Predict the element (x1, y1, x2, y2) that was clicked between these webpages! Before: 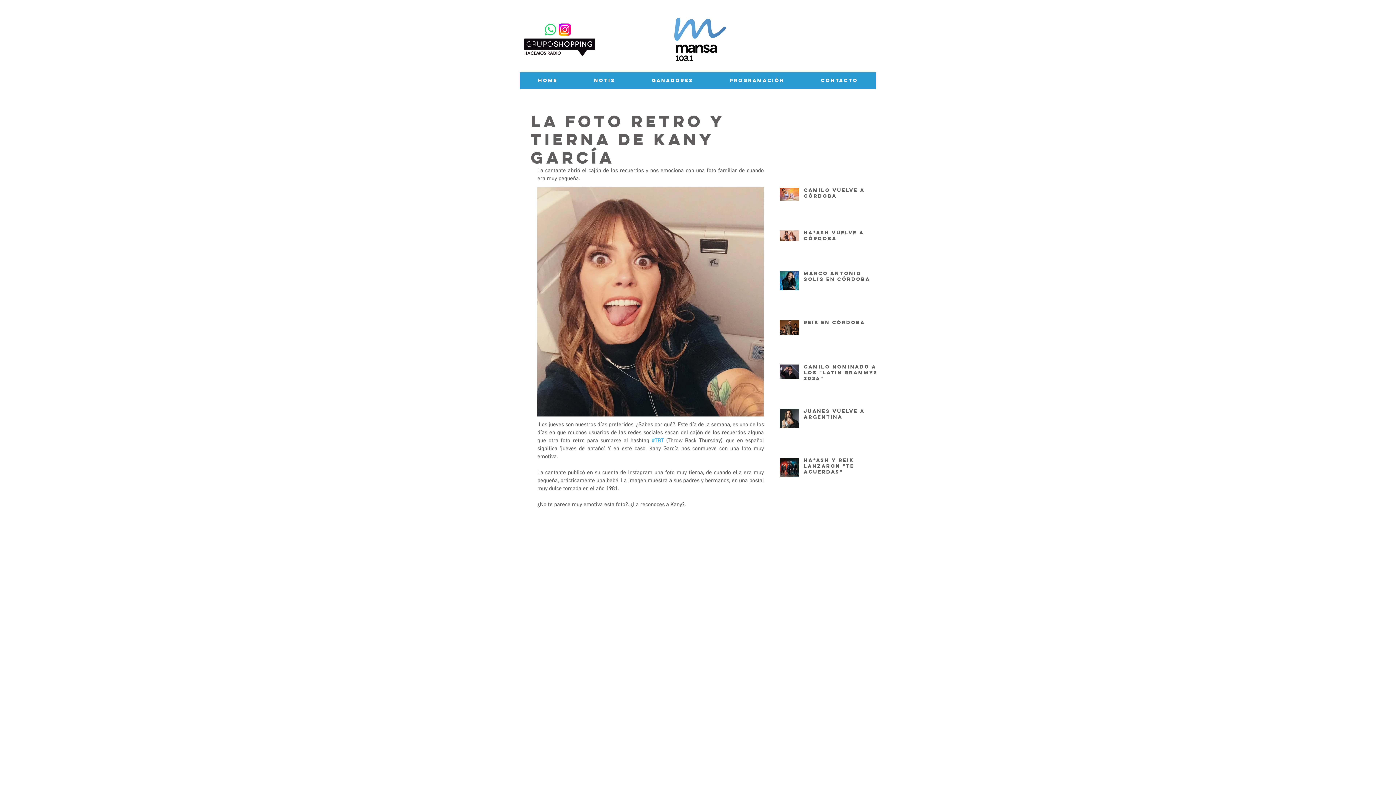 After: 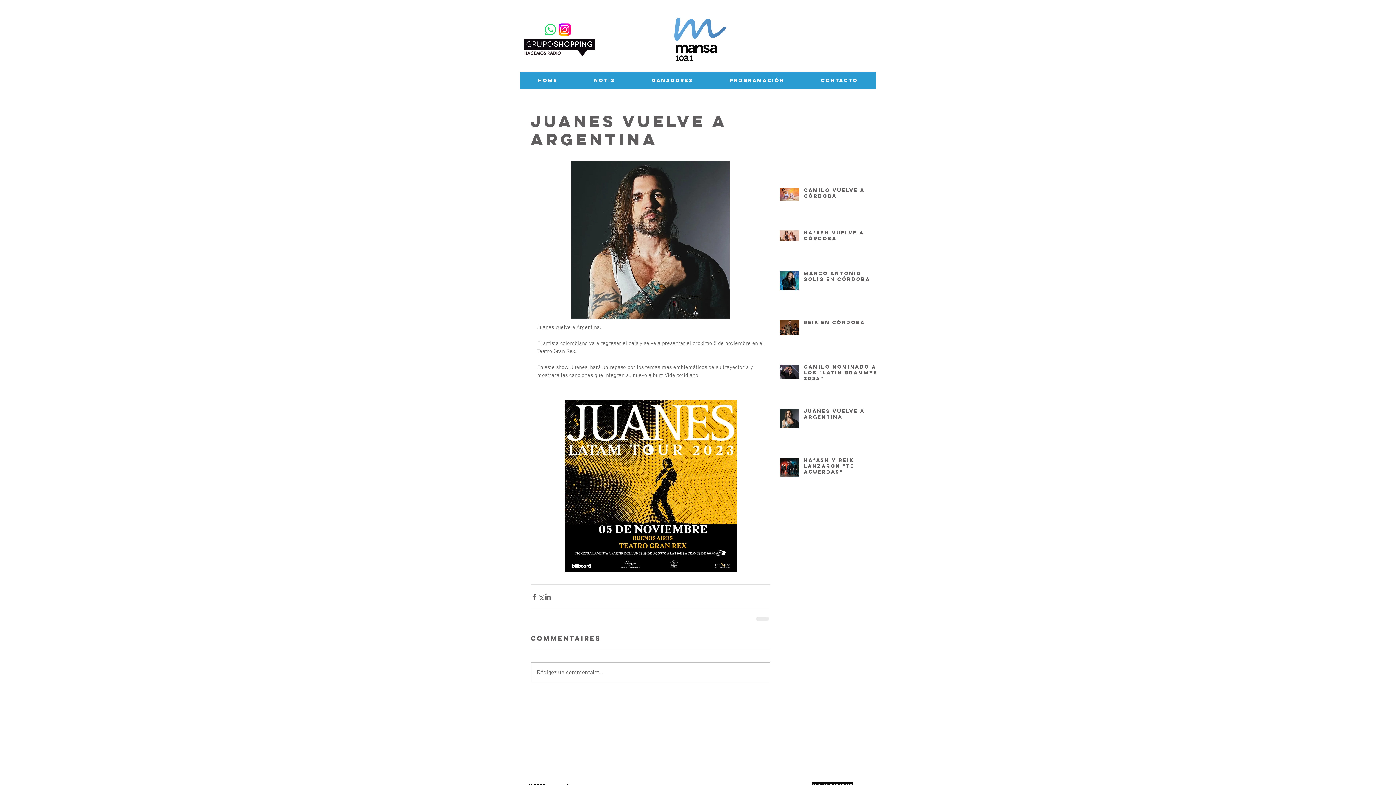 Action: bbox: (804, 408, 880, 423) label: juanes vuelve a argentina